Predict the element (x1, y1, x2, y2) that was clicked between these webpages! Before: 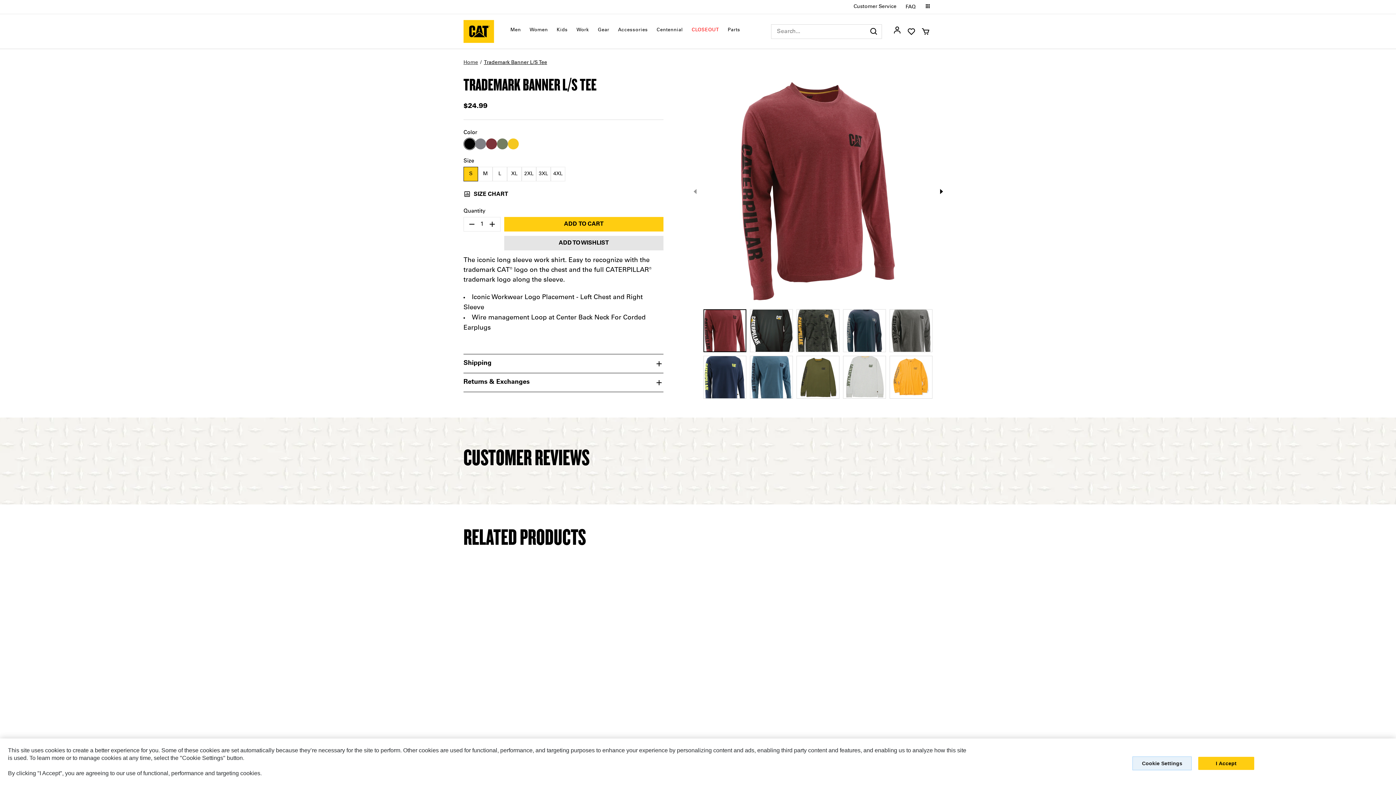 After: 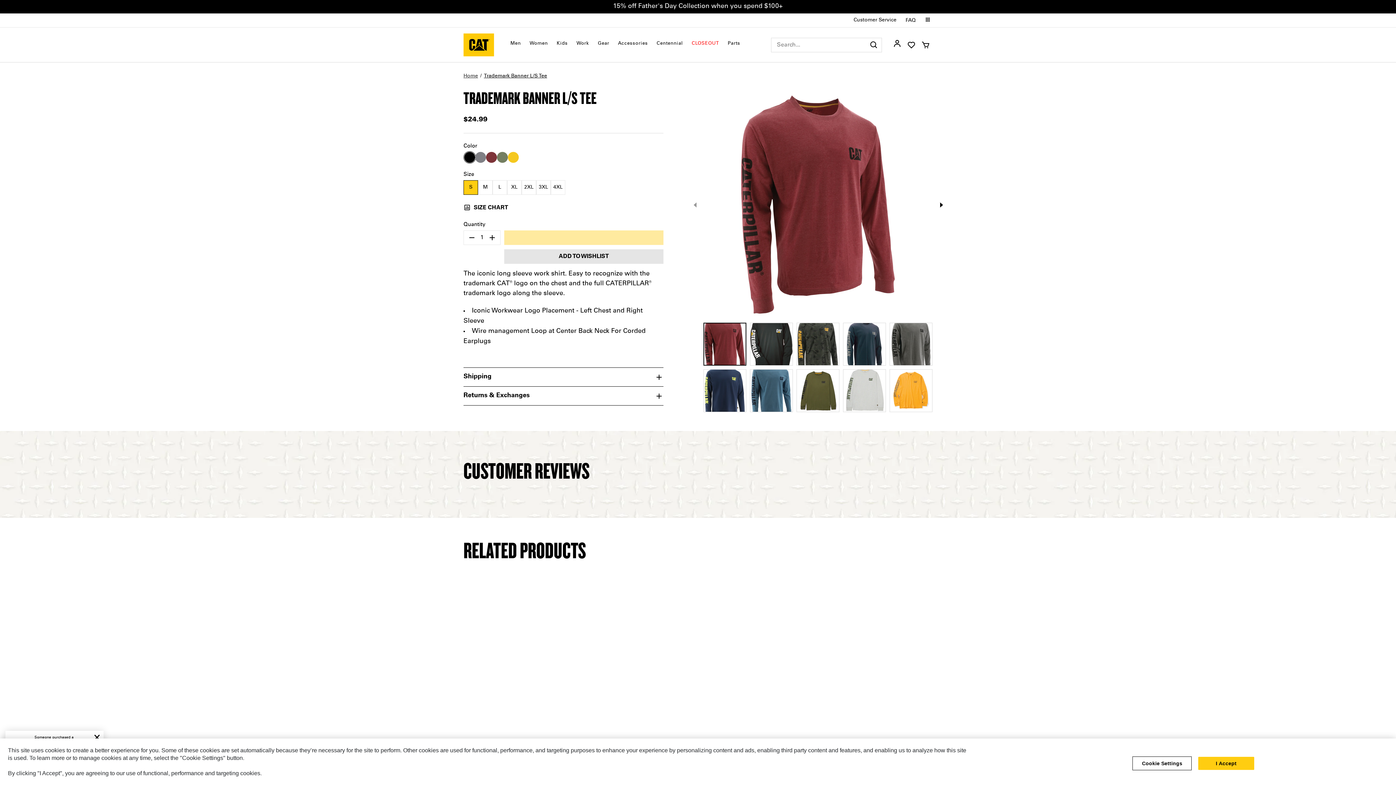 Action: bbox: (504, 217, 663, 231) label: ADD TO CART